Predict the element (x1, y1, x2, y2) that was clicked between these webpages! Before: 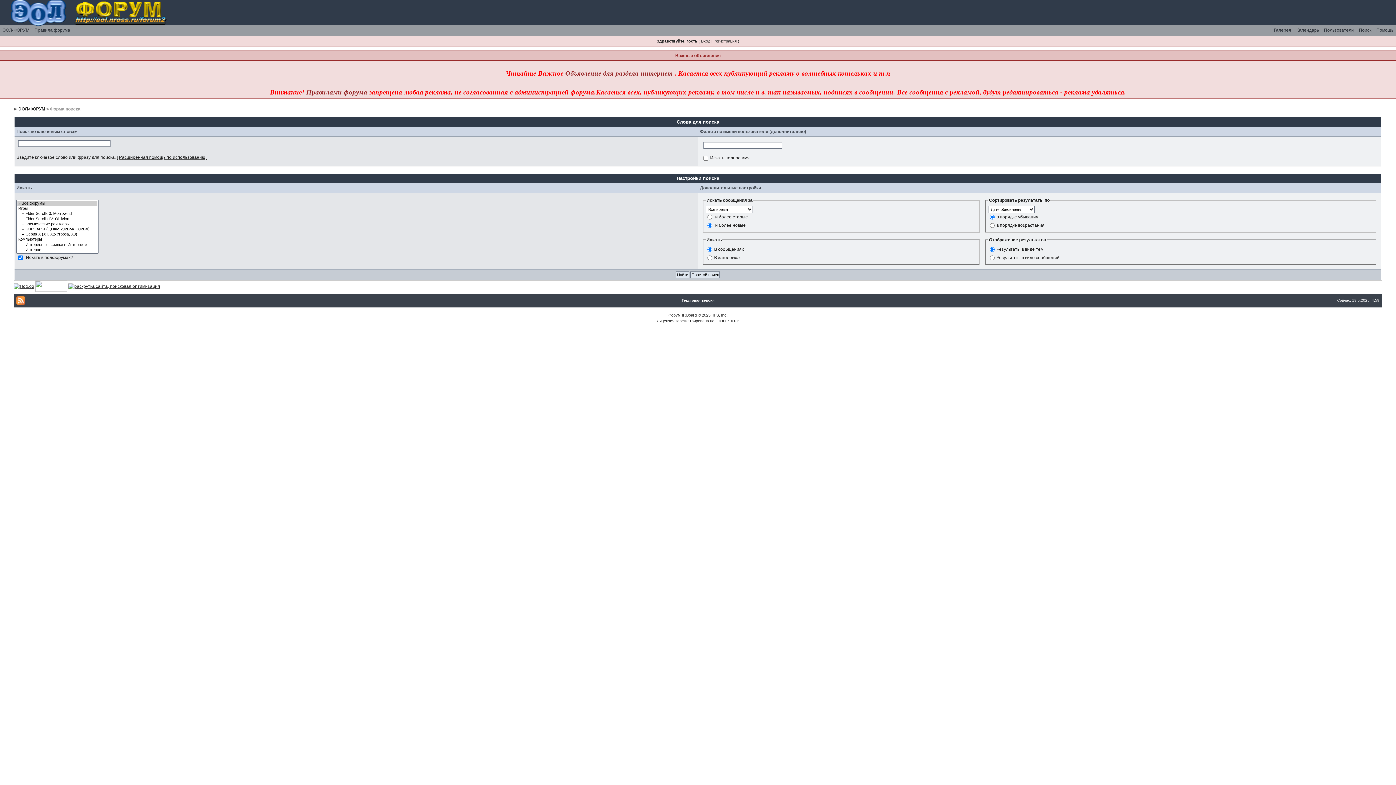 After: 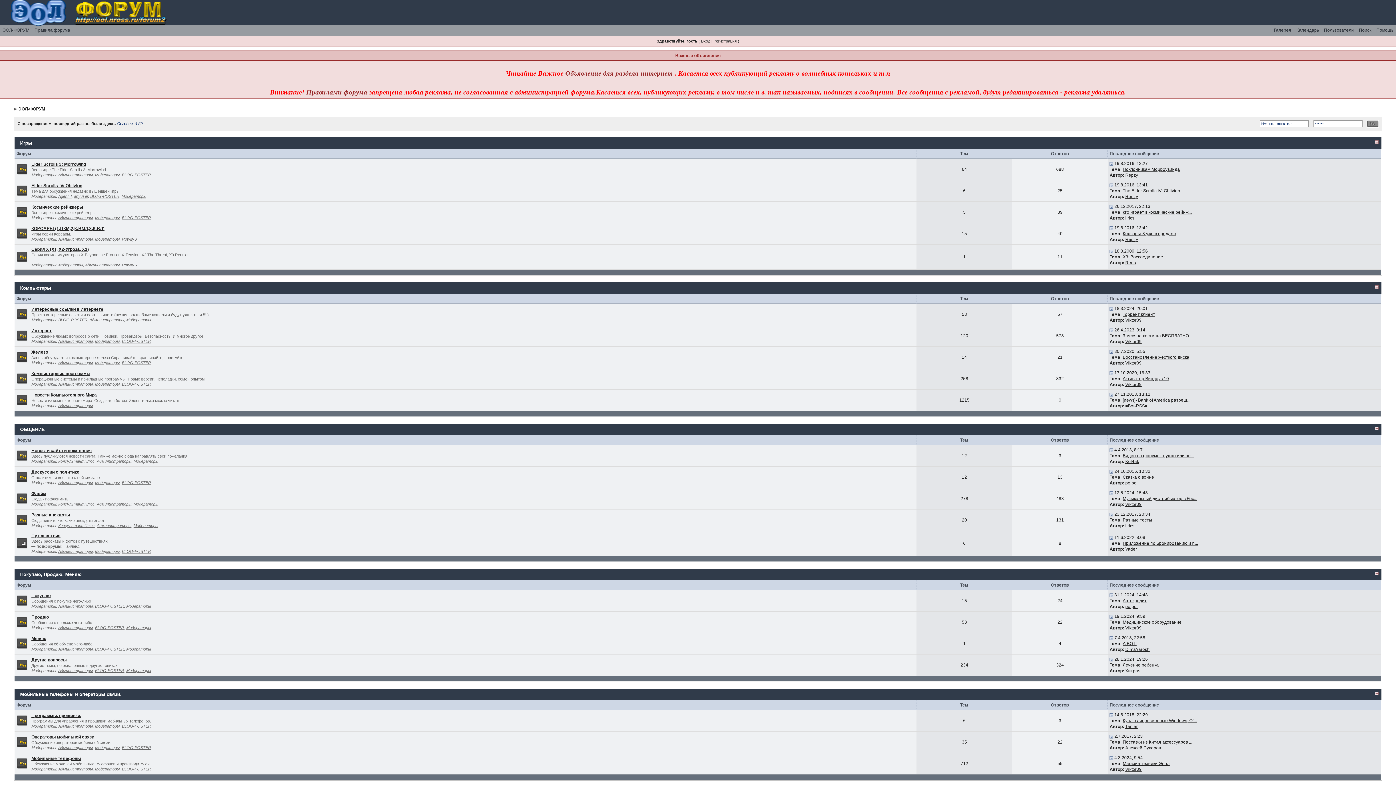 Action: bbox: (0, 0, 174, 5)